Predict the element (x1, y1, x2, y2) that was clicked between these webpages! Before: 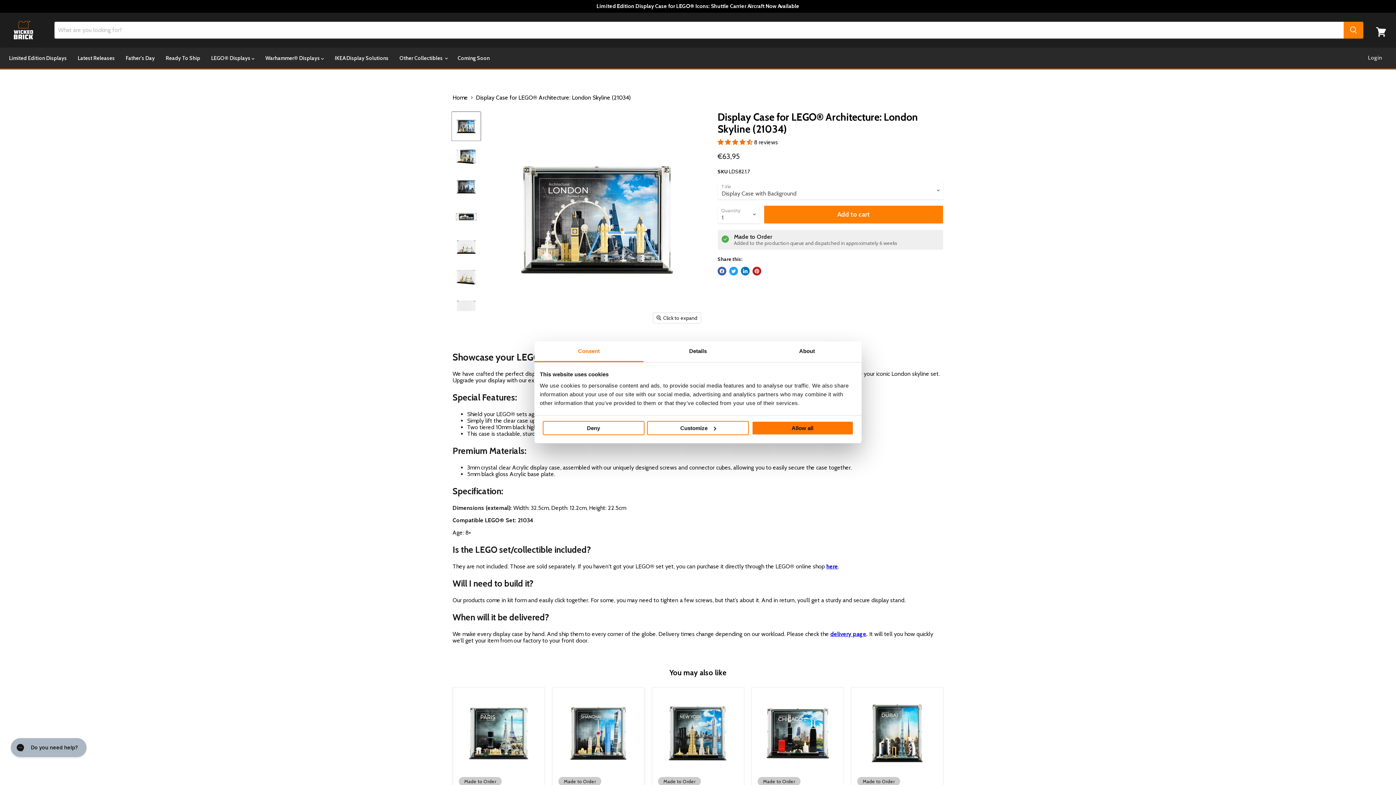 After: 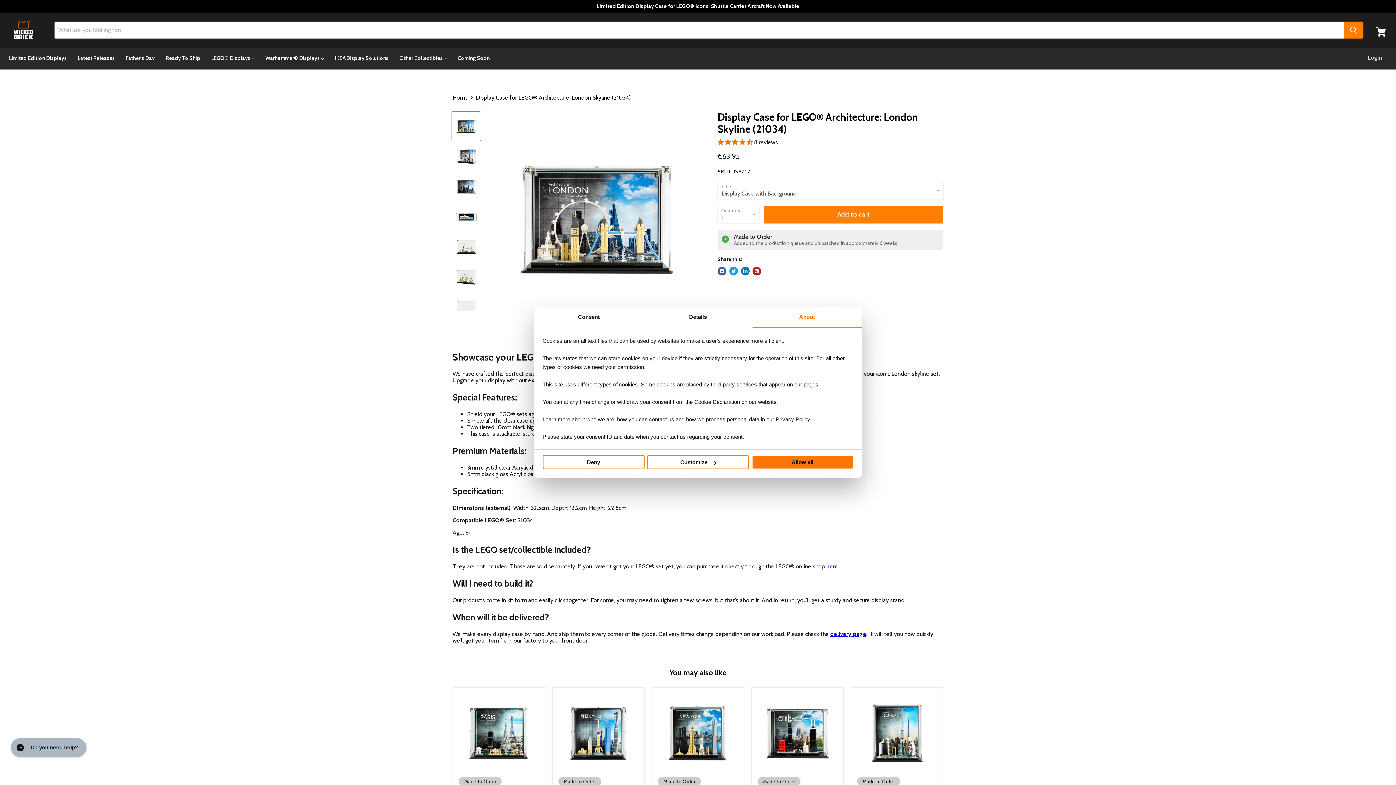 Action: label: About bbox: (752, 341, 861, 362)